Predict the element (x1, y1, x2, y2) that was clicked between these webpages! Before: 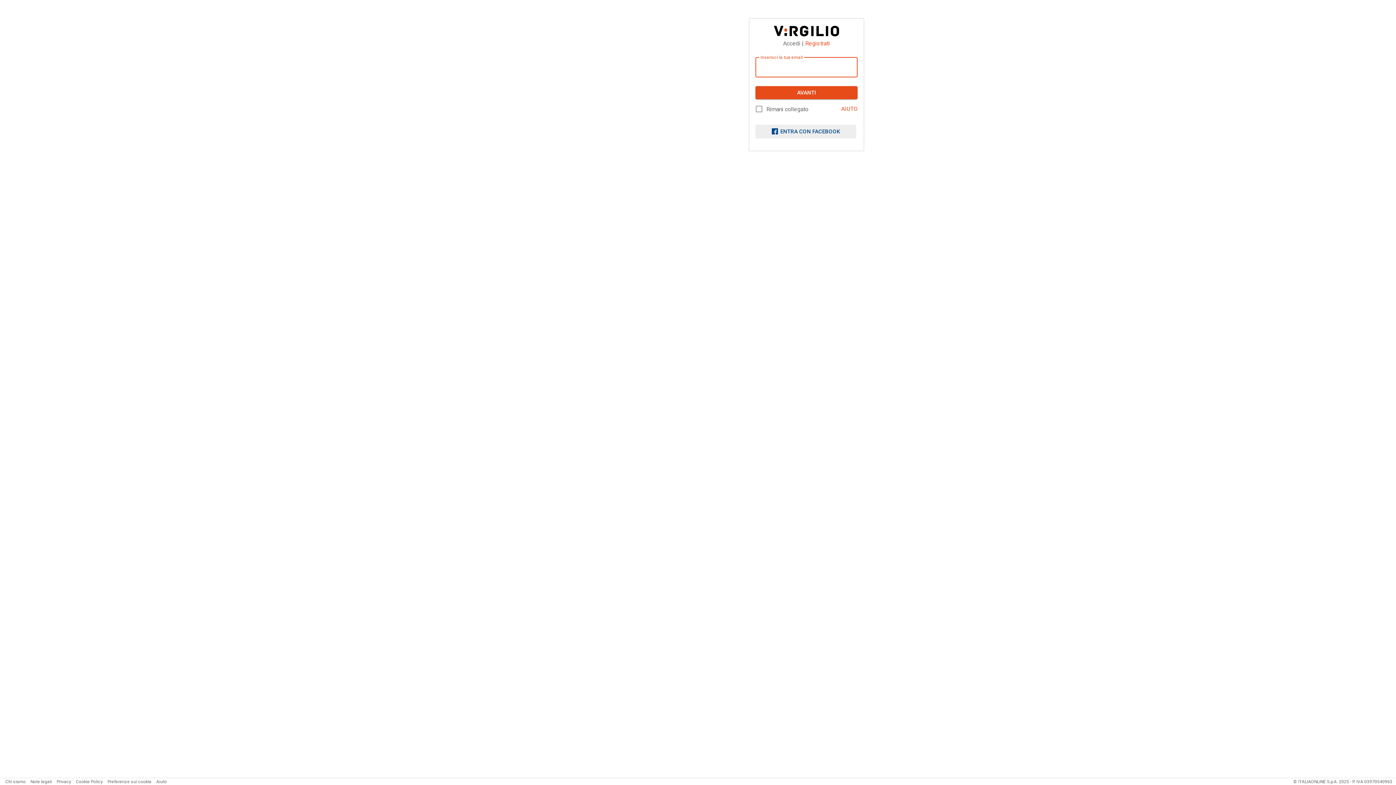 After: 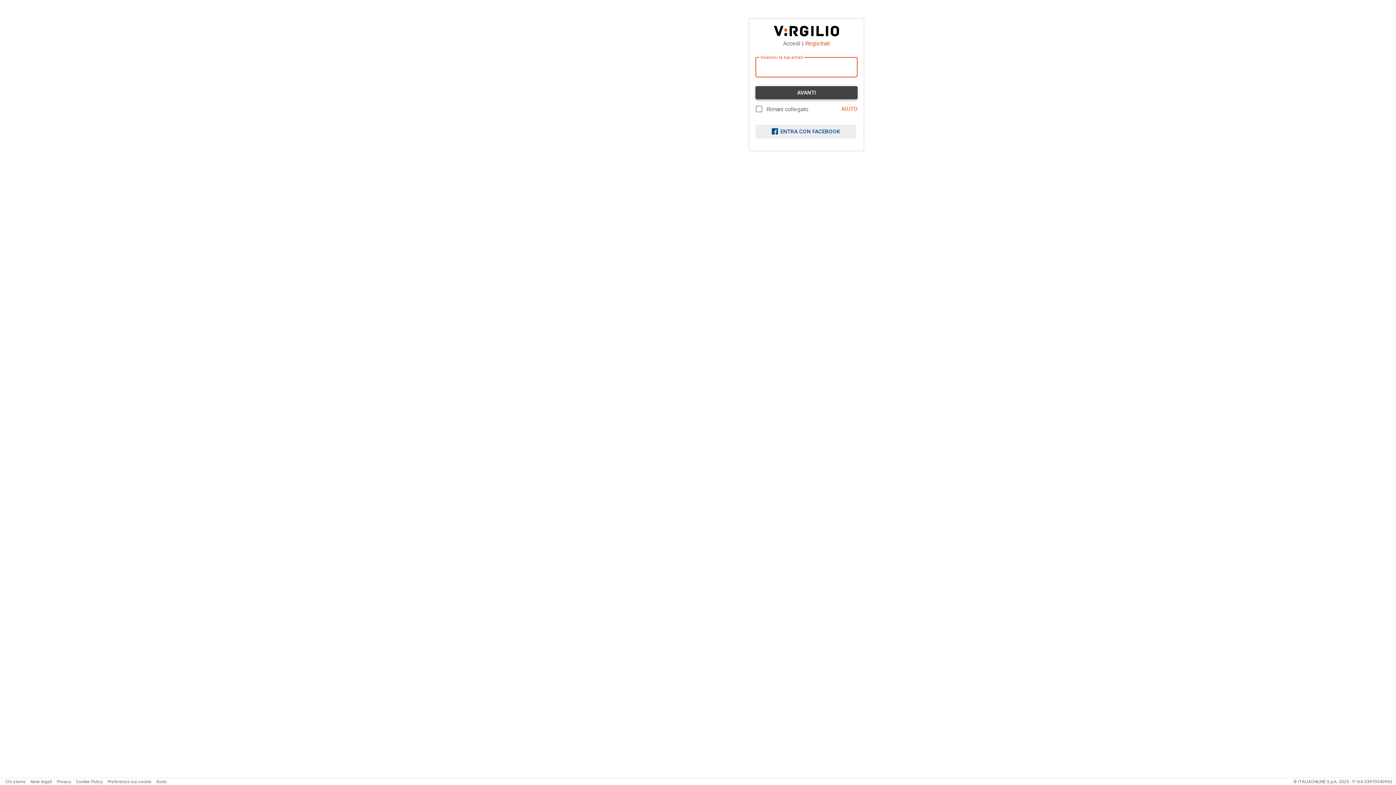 Action: label: AVANTI bbox: (755, 86, 857, 99)